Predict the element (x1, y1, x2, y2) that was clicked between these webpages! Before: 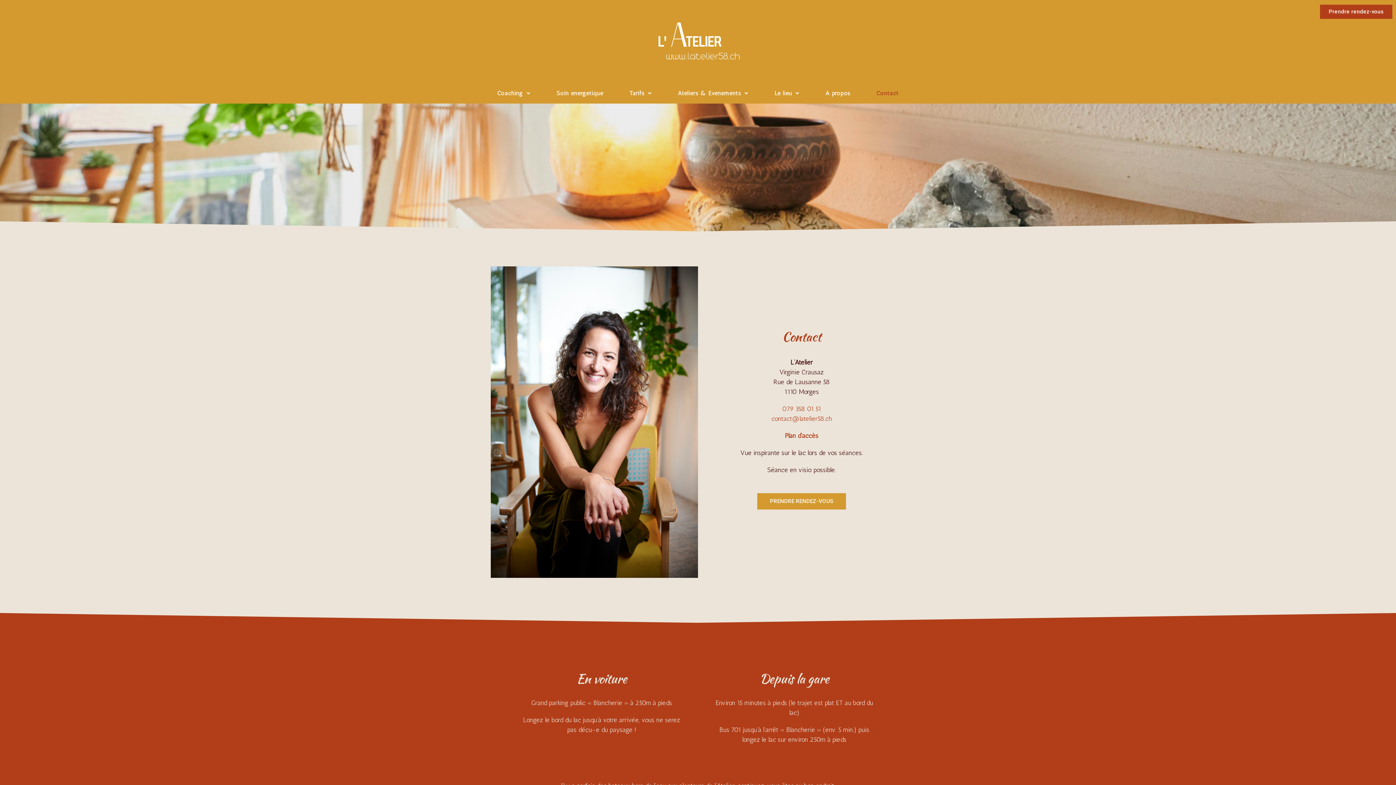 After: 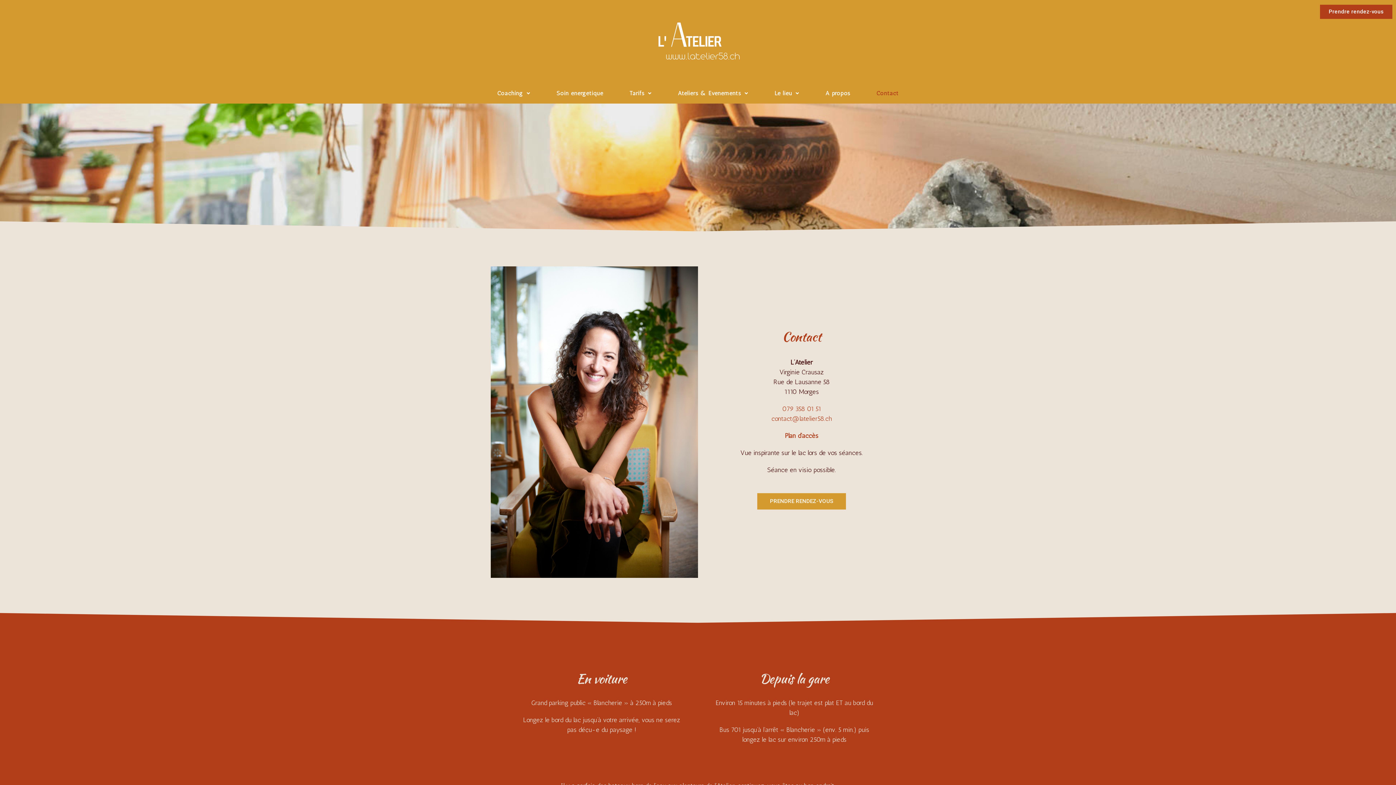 Action: label: Prendre rendez-vous bbox: (1320, 4, 1392, 18)